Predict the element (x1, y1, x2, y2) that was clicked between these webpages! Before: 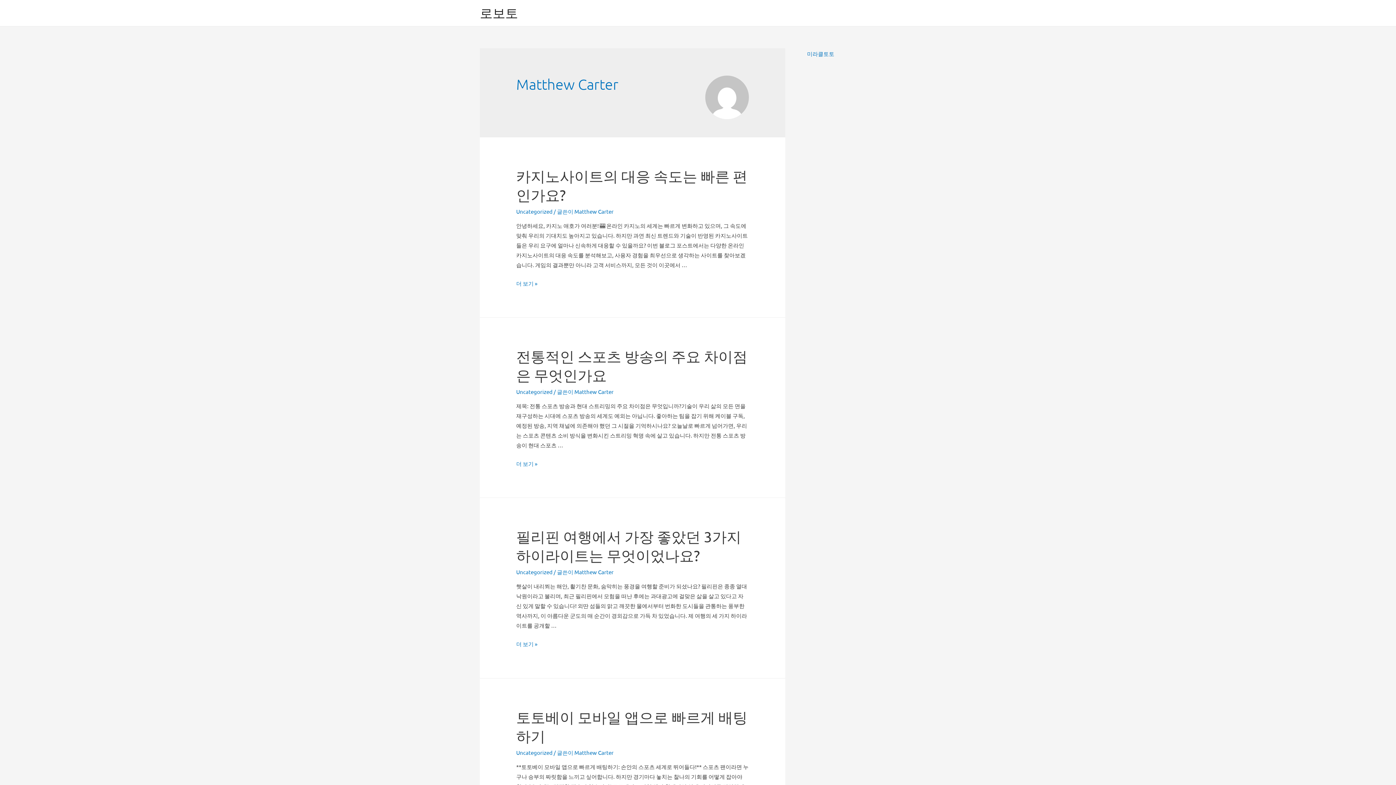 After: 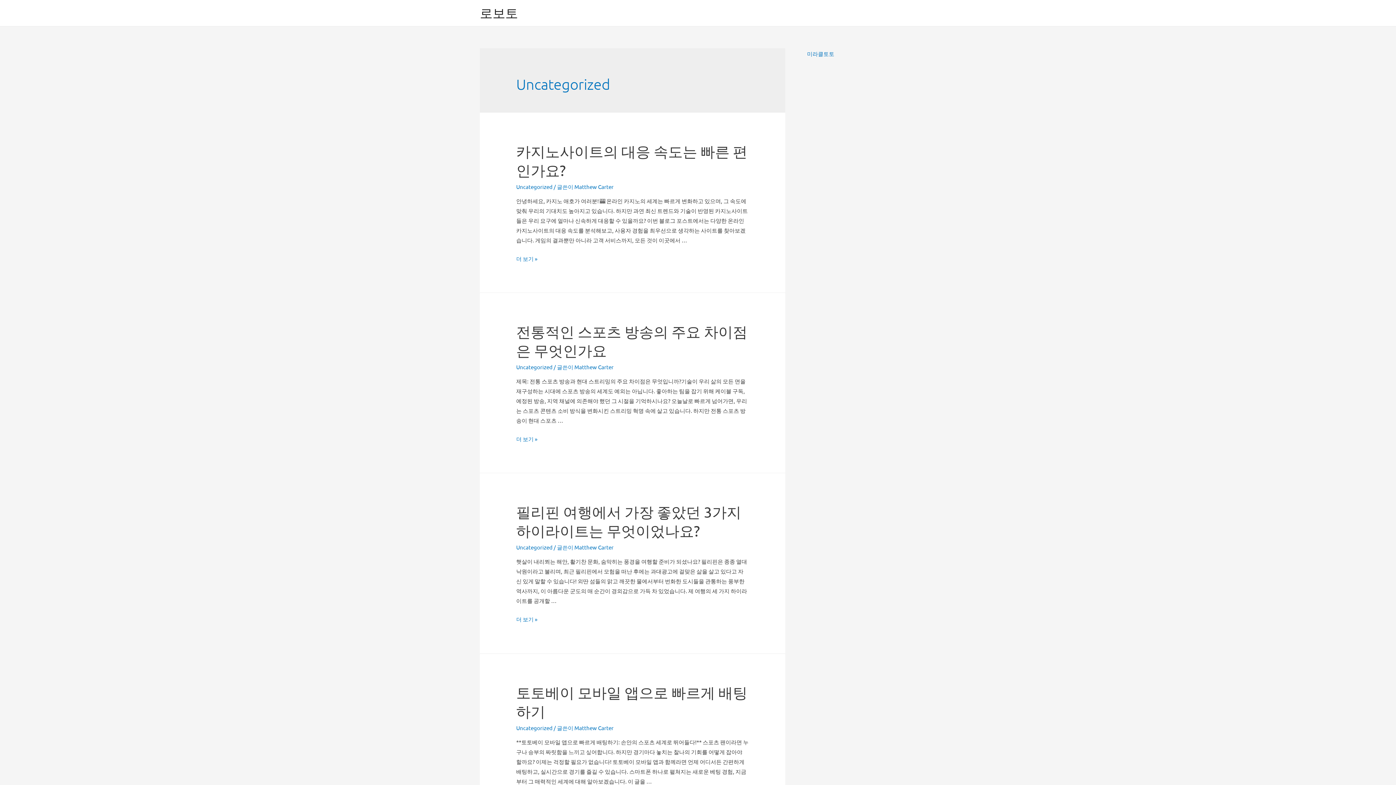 Action: label: Uncategorized bbox: (516, 388, 552, 395)